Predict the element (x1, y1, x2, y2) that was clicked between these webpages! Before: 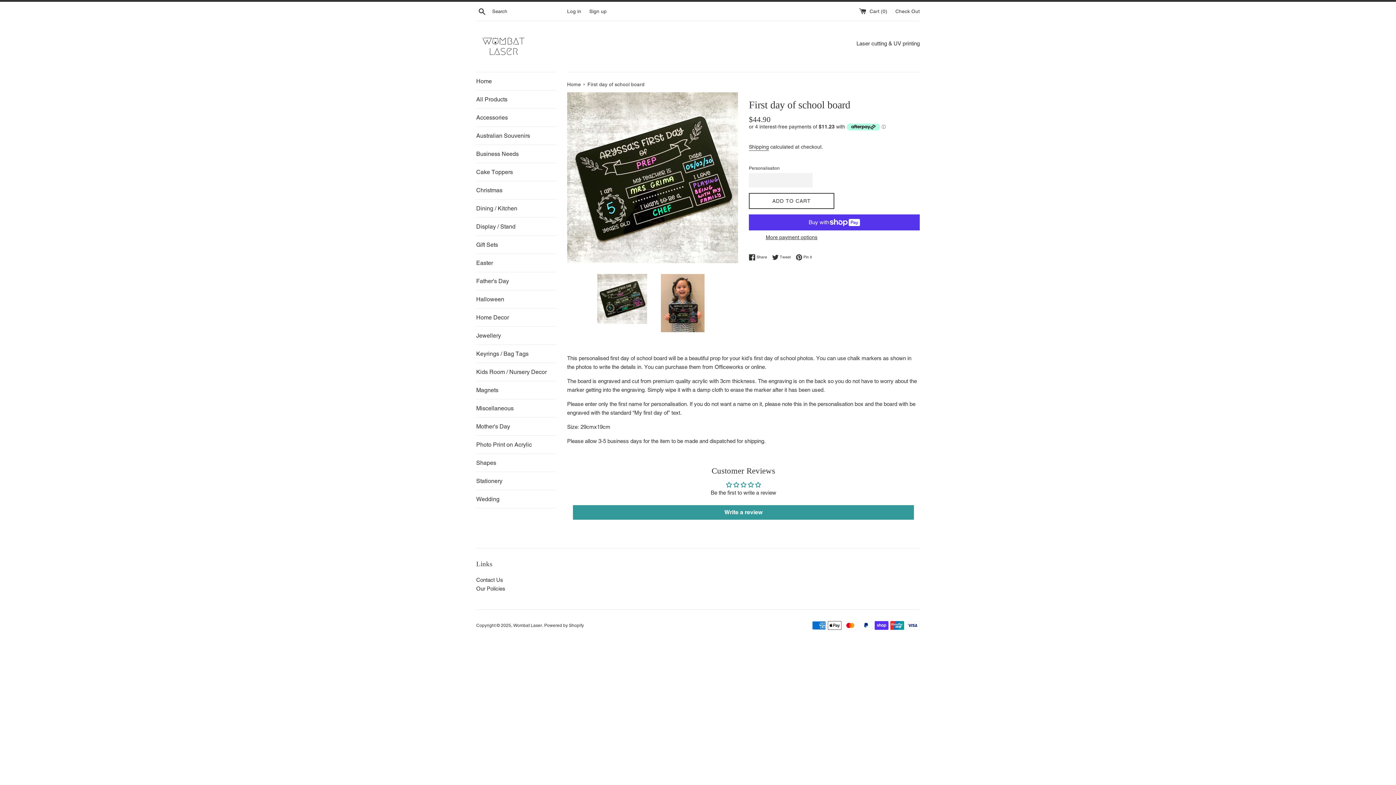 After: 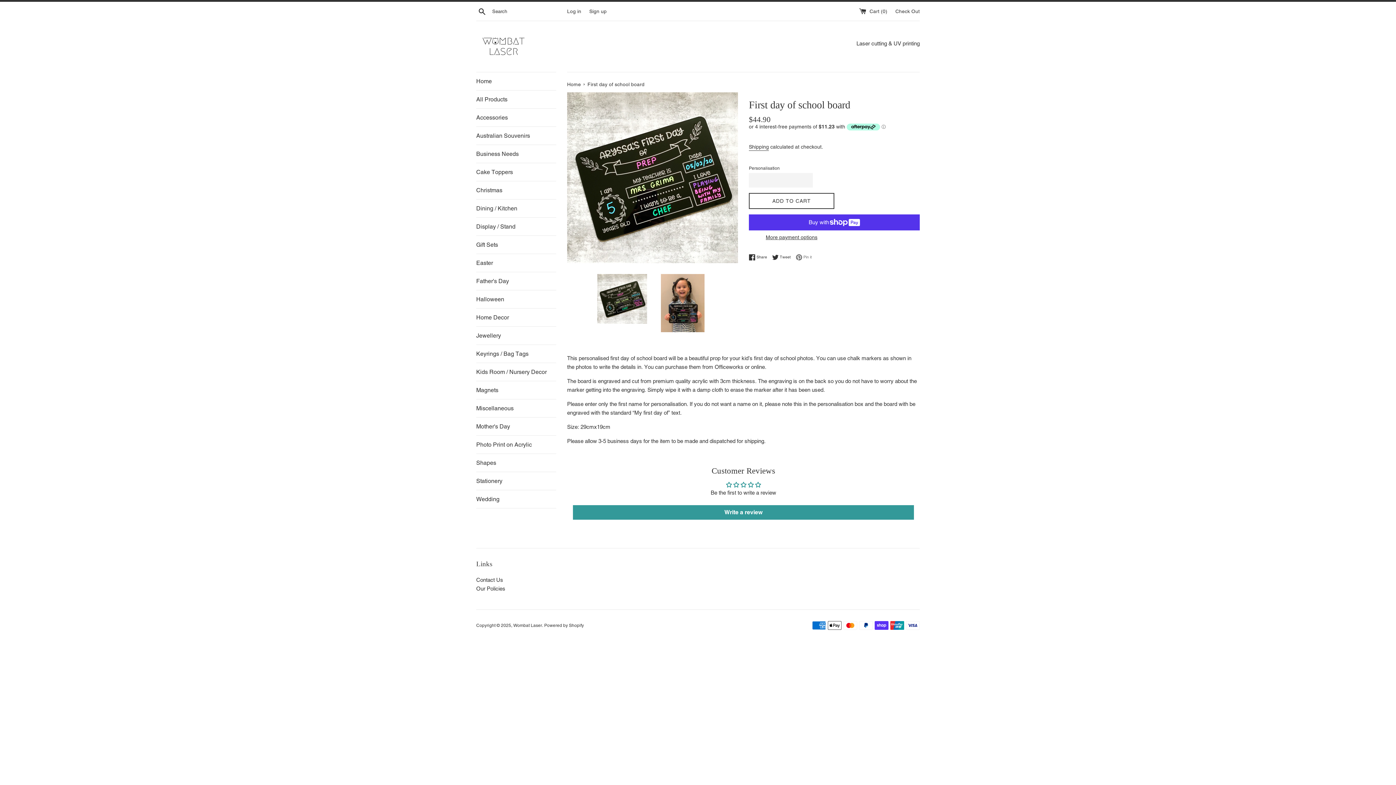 Action: bbox: (796, 254, 812, 260) label:  Pin it
Pin on Pinterest